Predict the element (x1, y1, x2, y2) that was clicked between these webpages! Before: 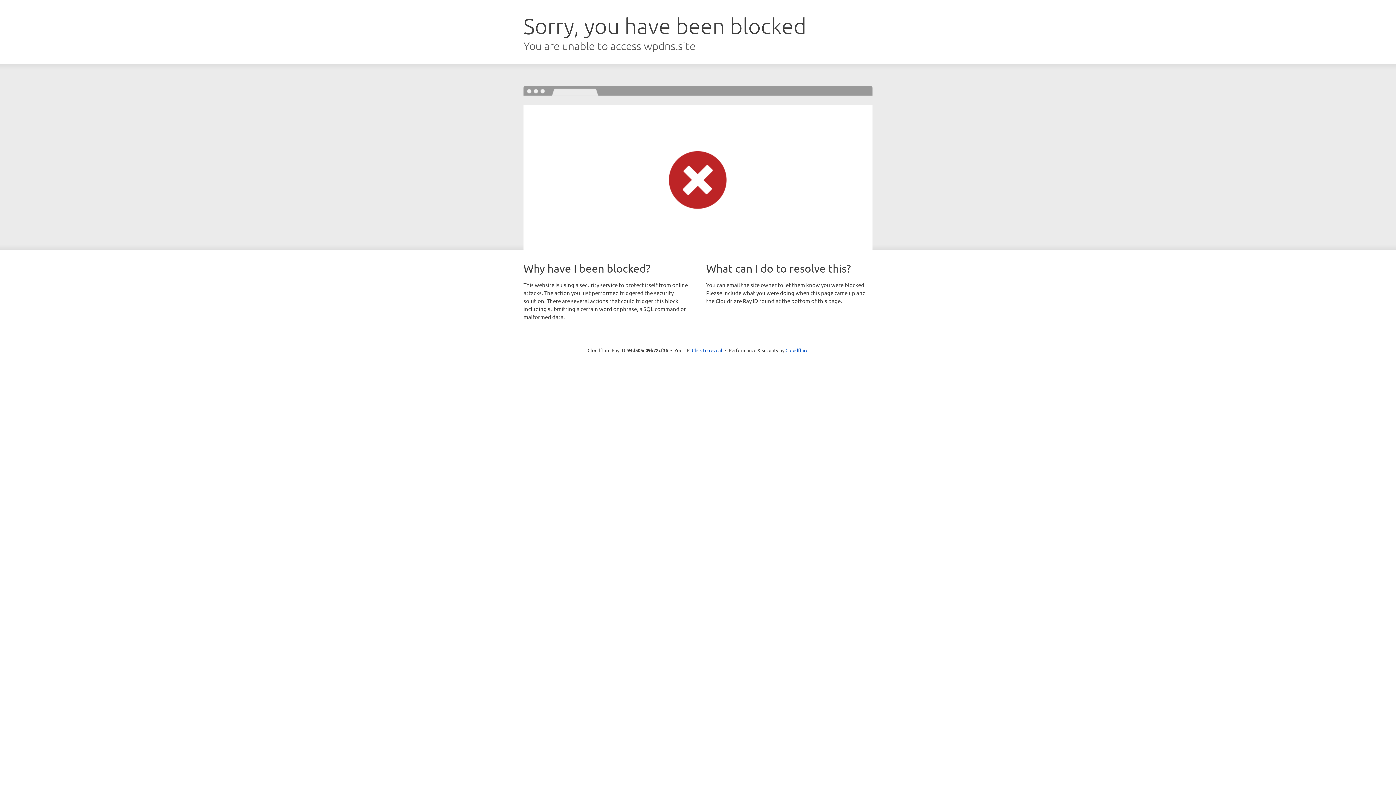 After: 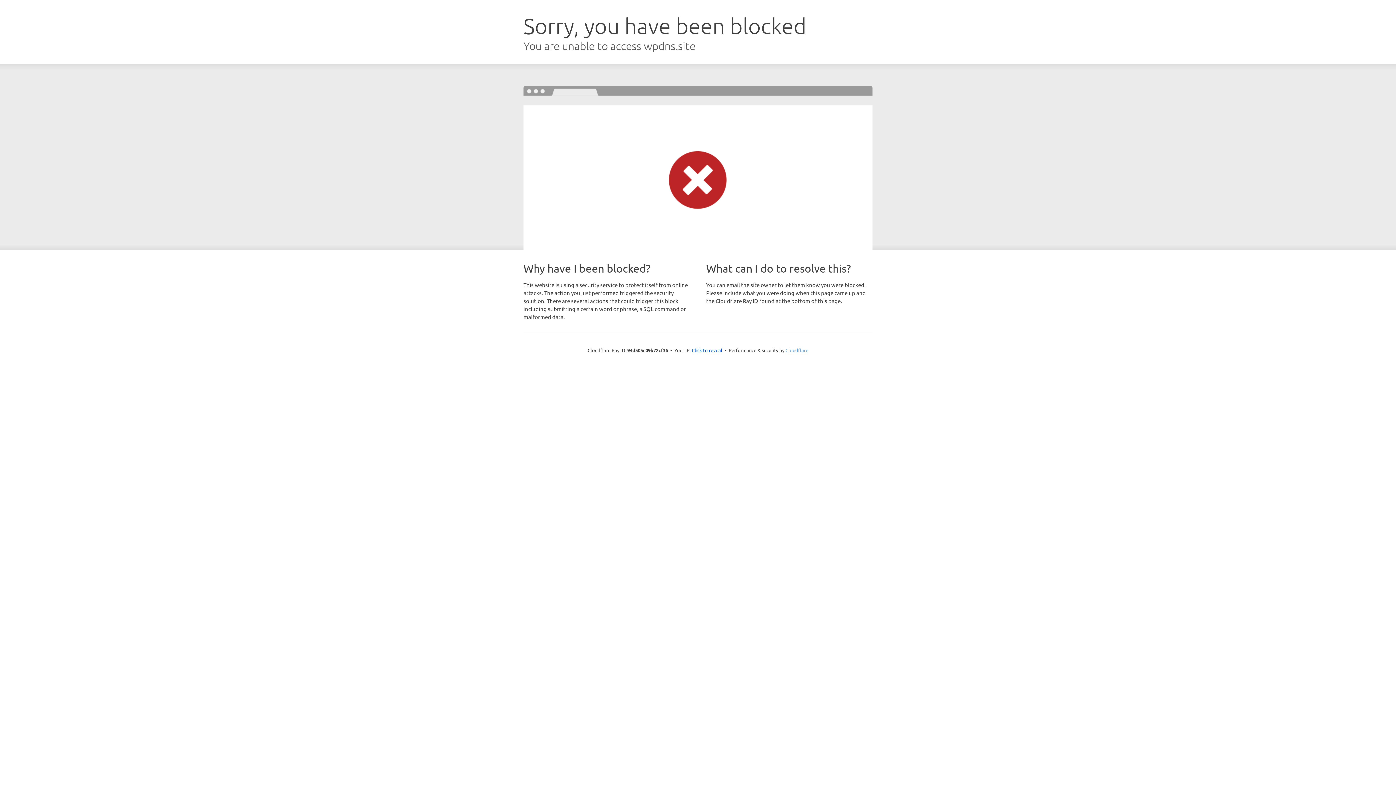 Action: bbox: (785, 347, 808, 353) label: Cloudflare